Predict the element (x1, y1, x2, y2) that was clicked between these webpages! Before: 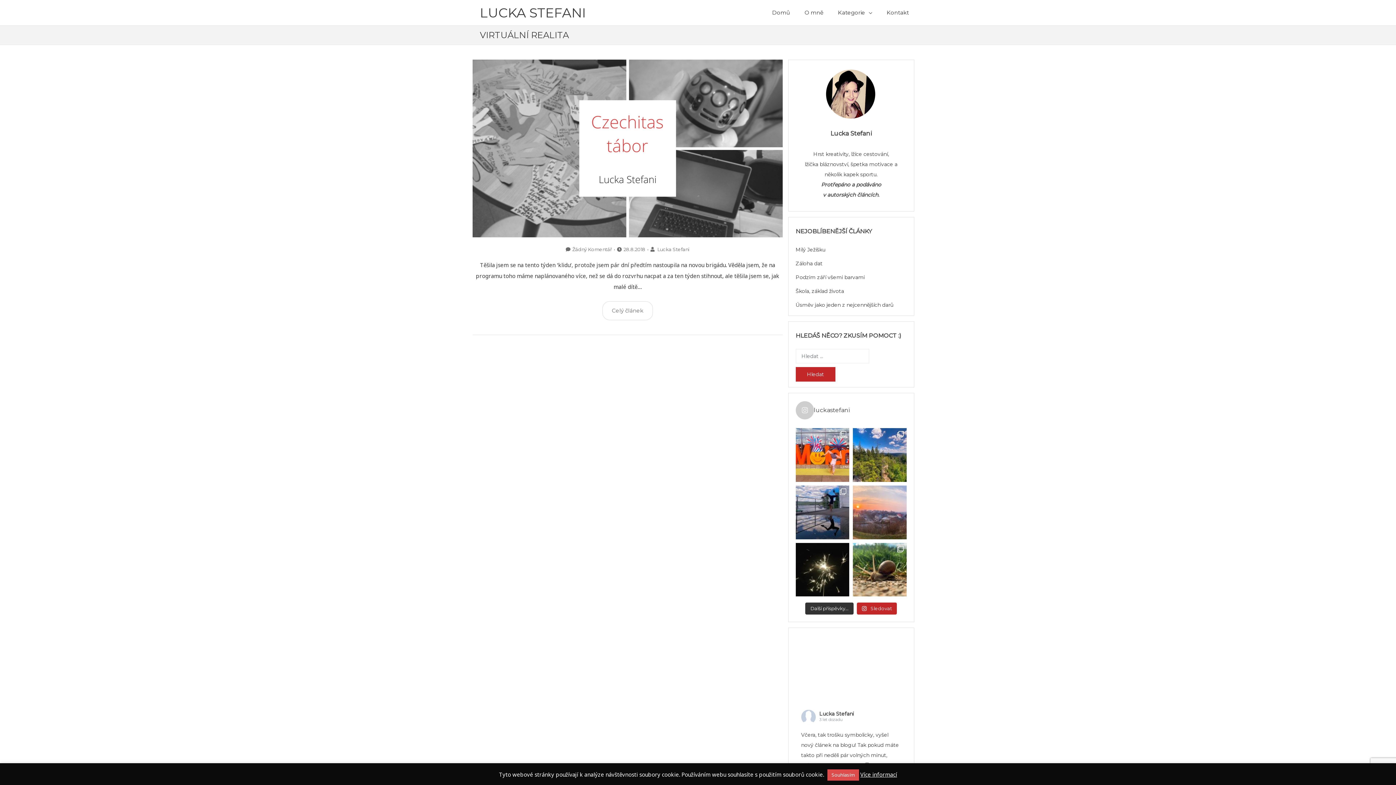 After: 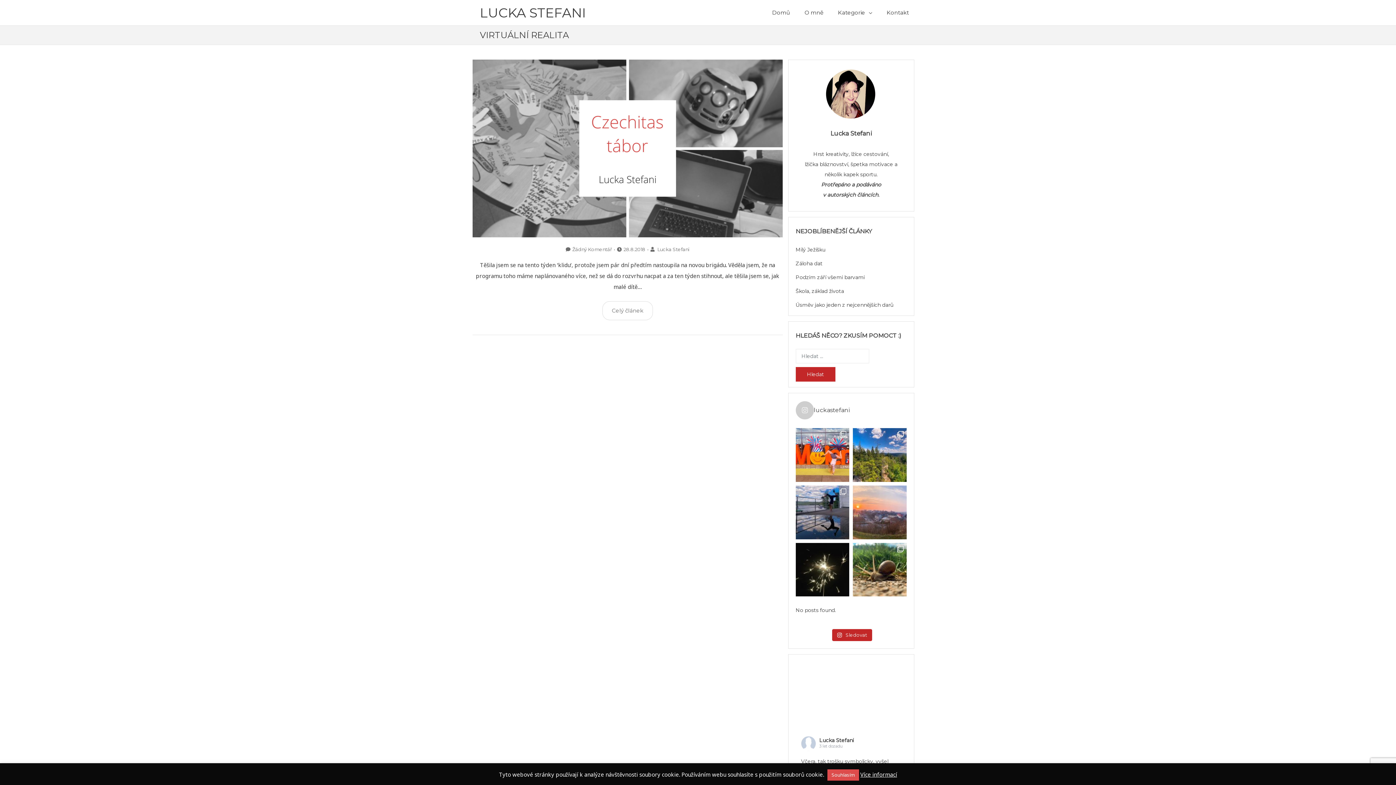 Action: label: Další příspěvky... bbox: (805, 603, 853, 615)